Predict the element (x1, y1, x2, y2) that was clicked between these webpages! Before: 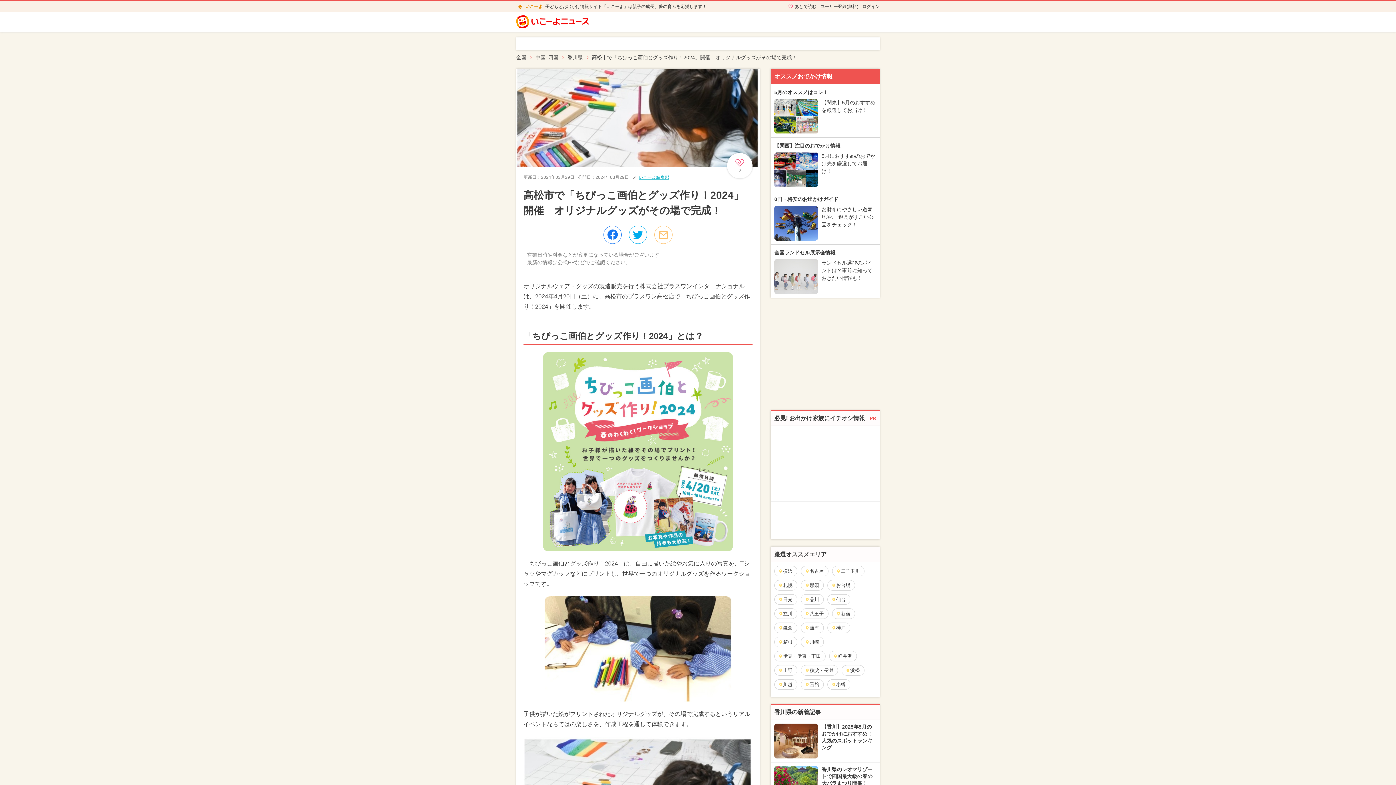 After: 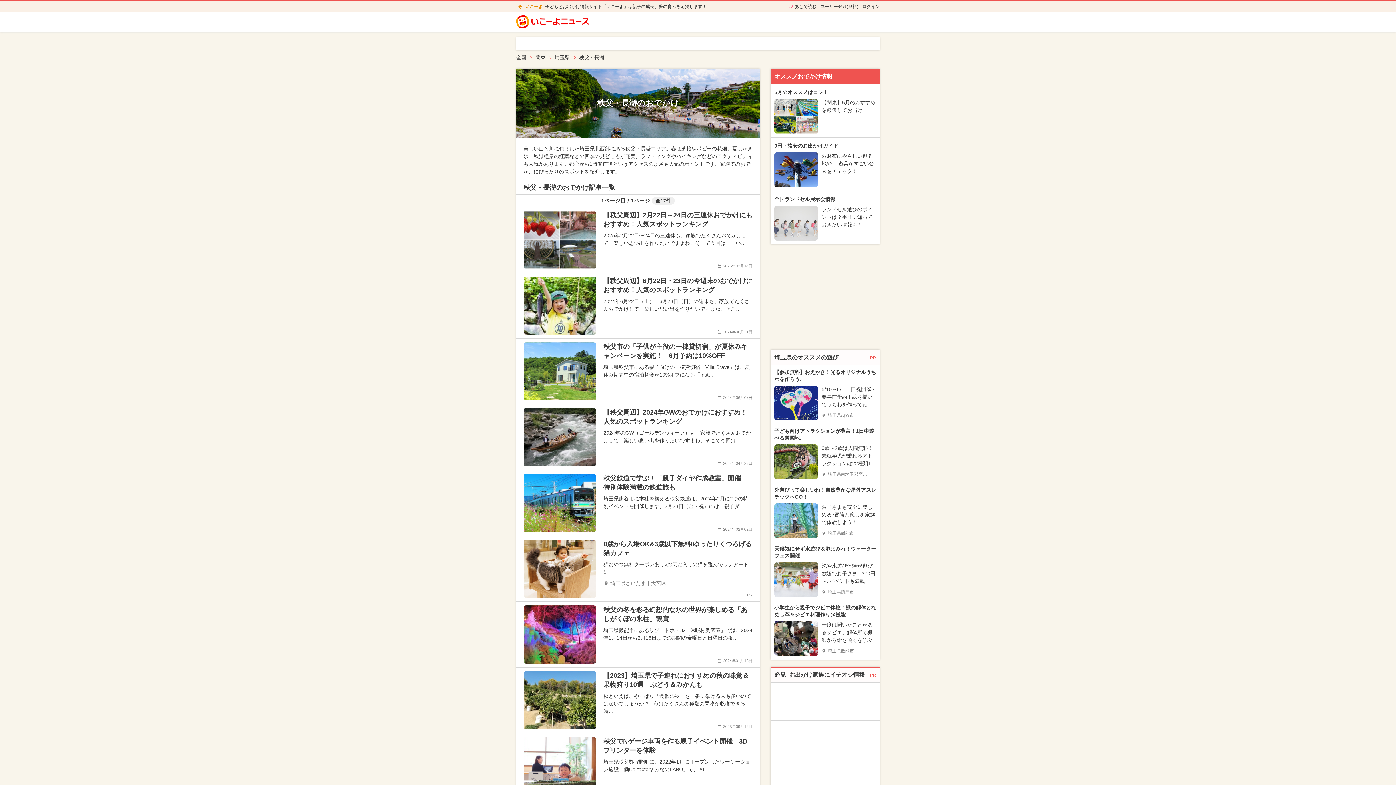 Action: bbox: (801, 665, 837, 675) label: 秩父・長瀞